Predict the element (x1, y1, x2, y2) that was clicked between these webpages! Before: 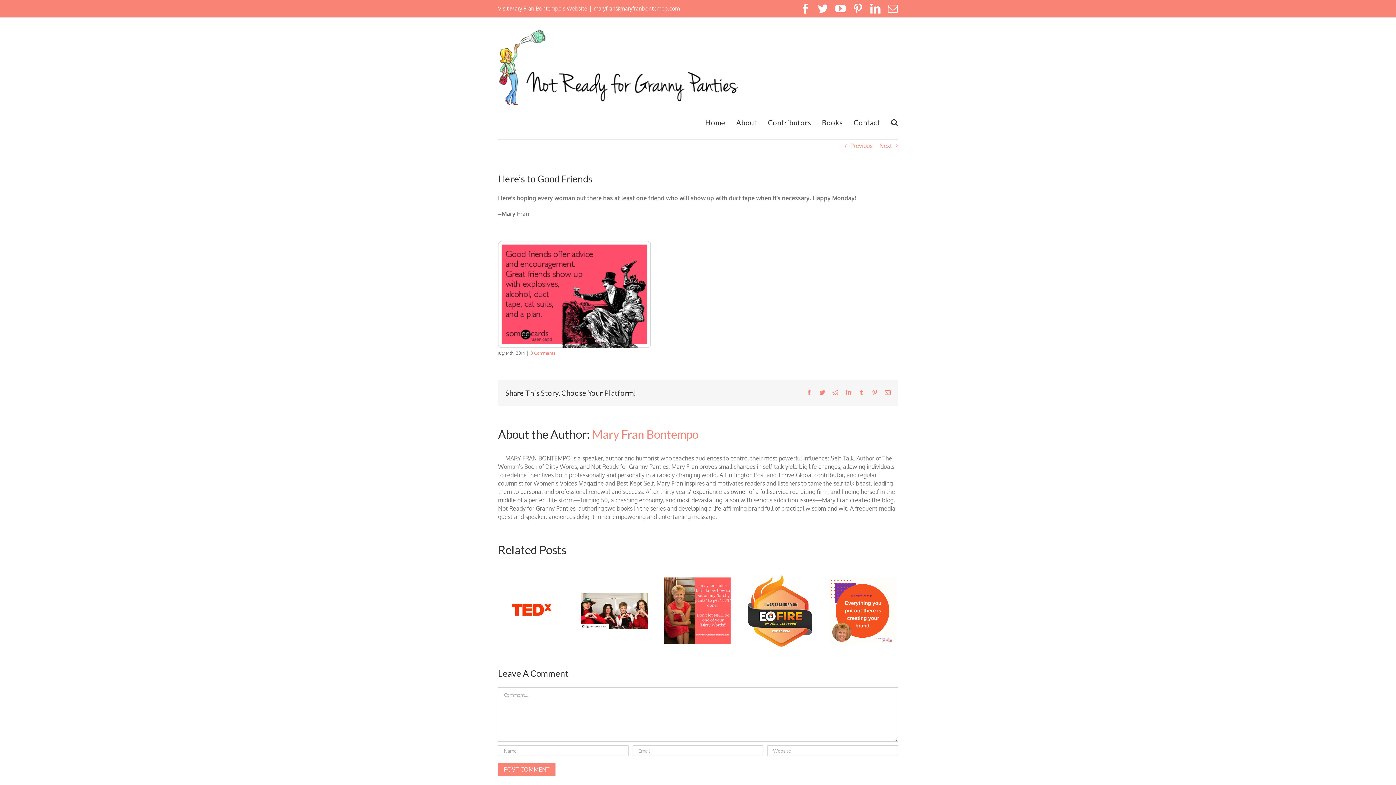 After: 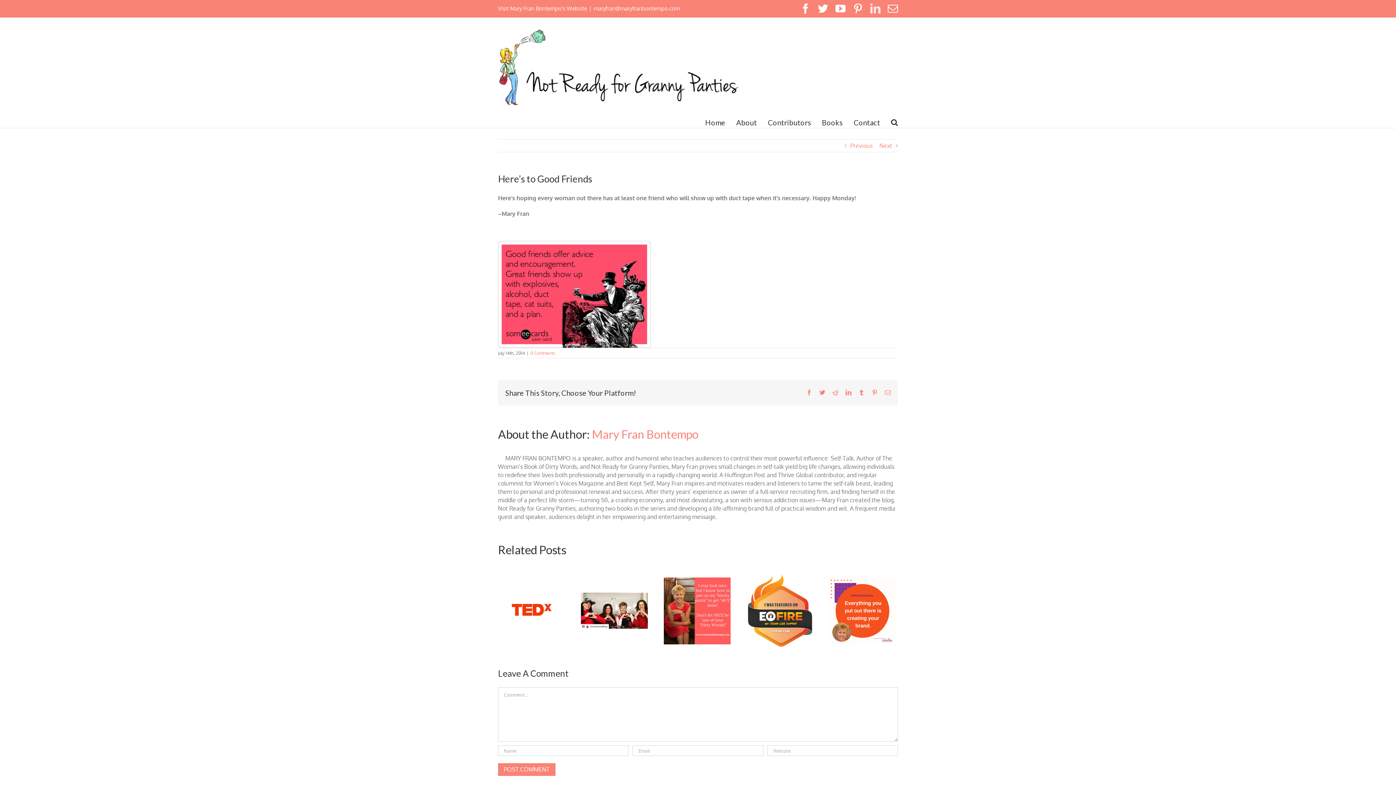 Action: bbox: (870, 3, 880, 13) label: LinkedIn